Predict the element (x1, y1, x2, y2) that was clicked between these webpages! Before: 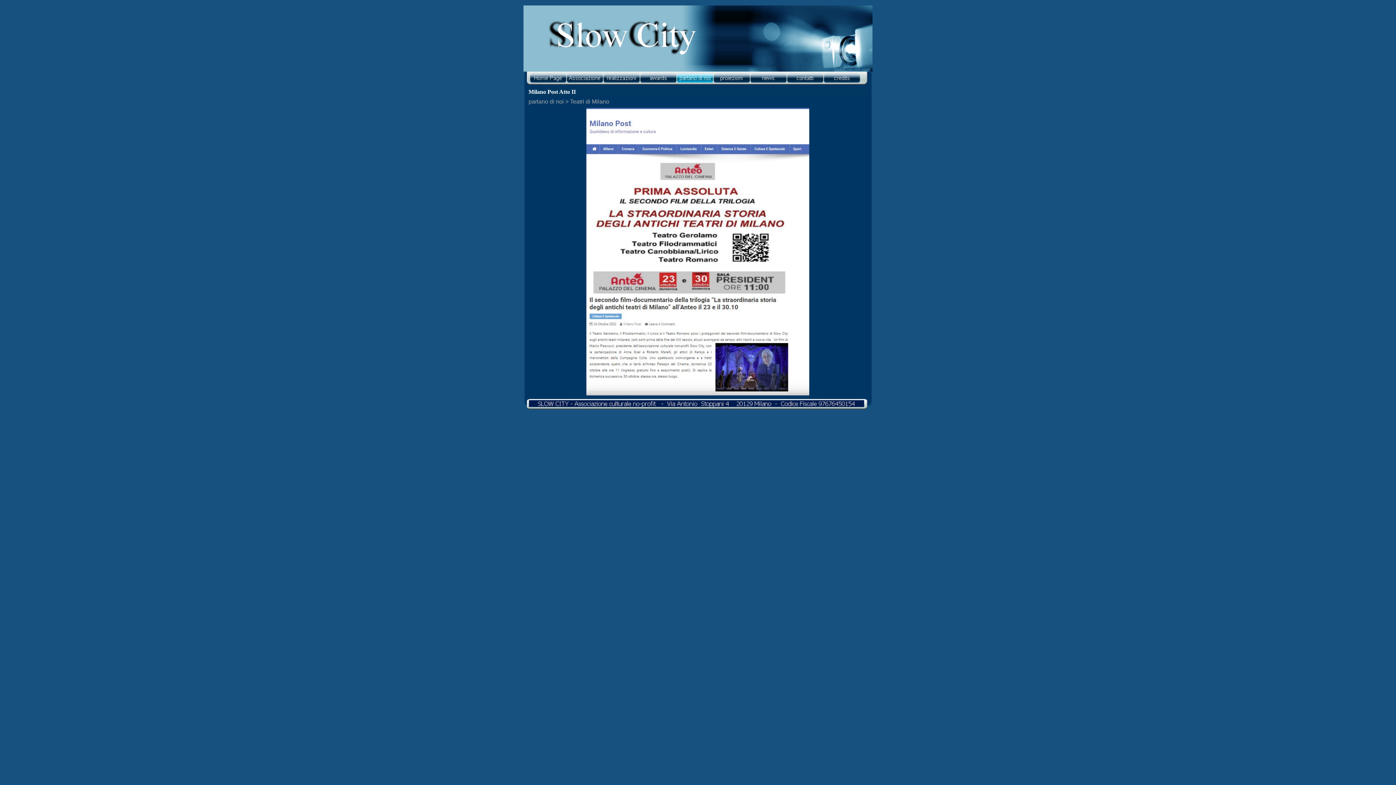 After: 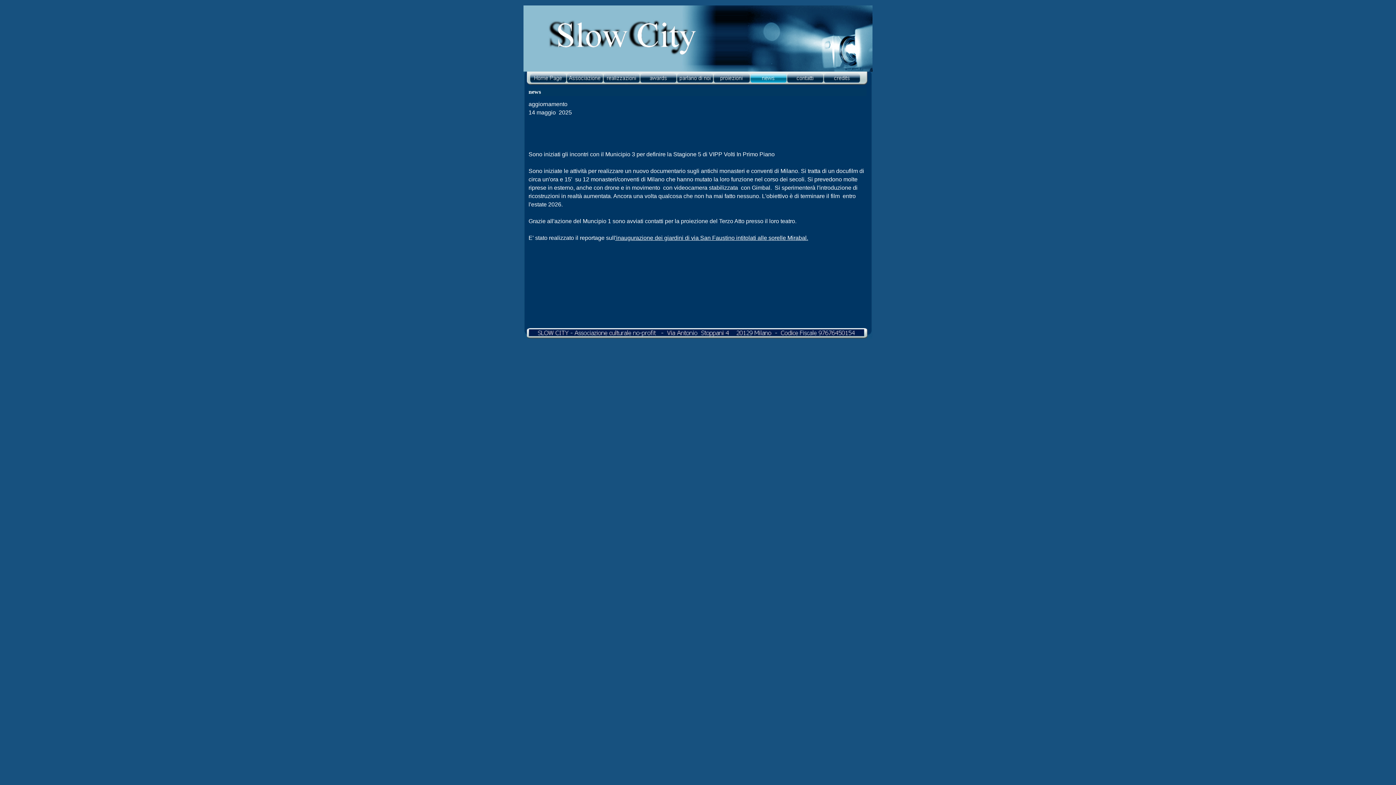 Action: bbox: (750, 73, 786, 82)